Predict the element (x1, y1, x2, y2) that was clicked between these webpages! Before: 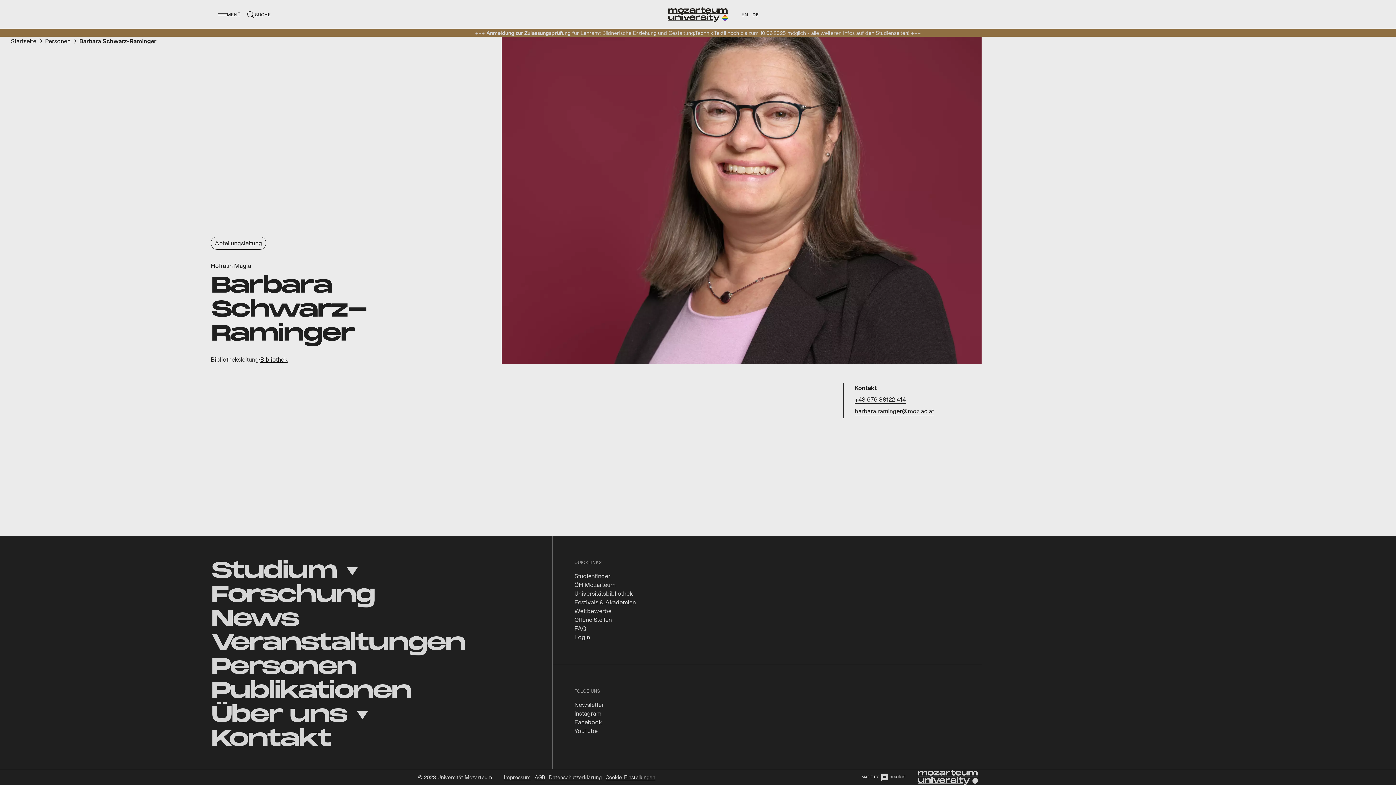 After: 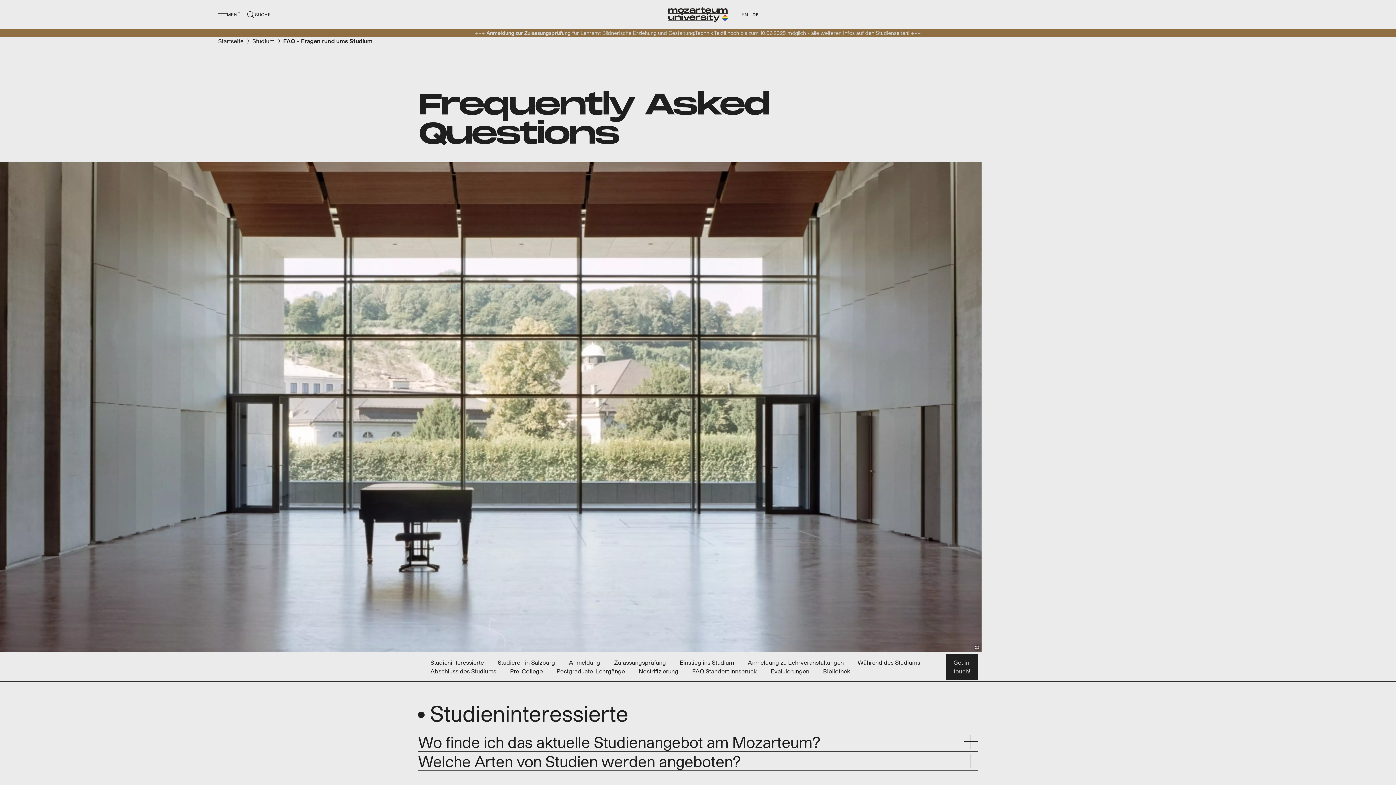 Action: label: FAQ bbox: (574, 625, 586, 632)